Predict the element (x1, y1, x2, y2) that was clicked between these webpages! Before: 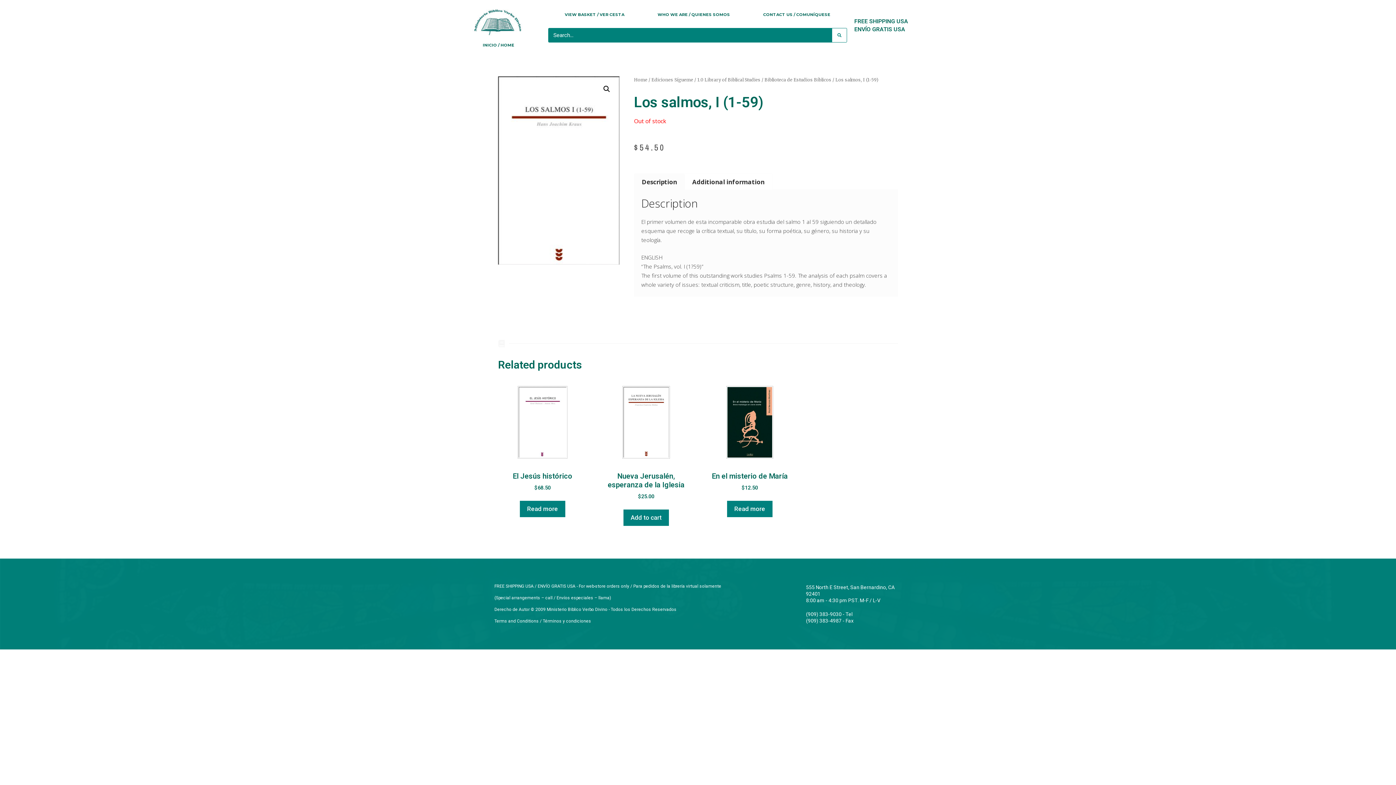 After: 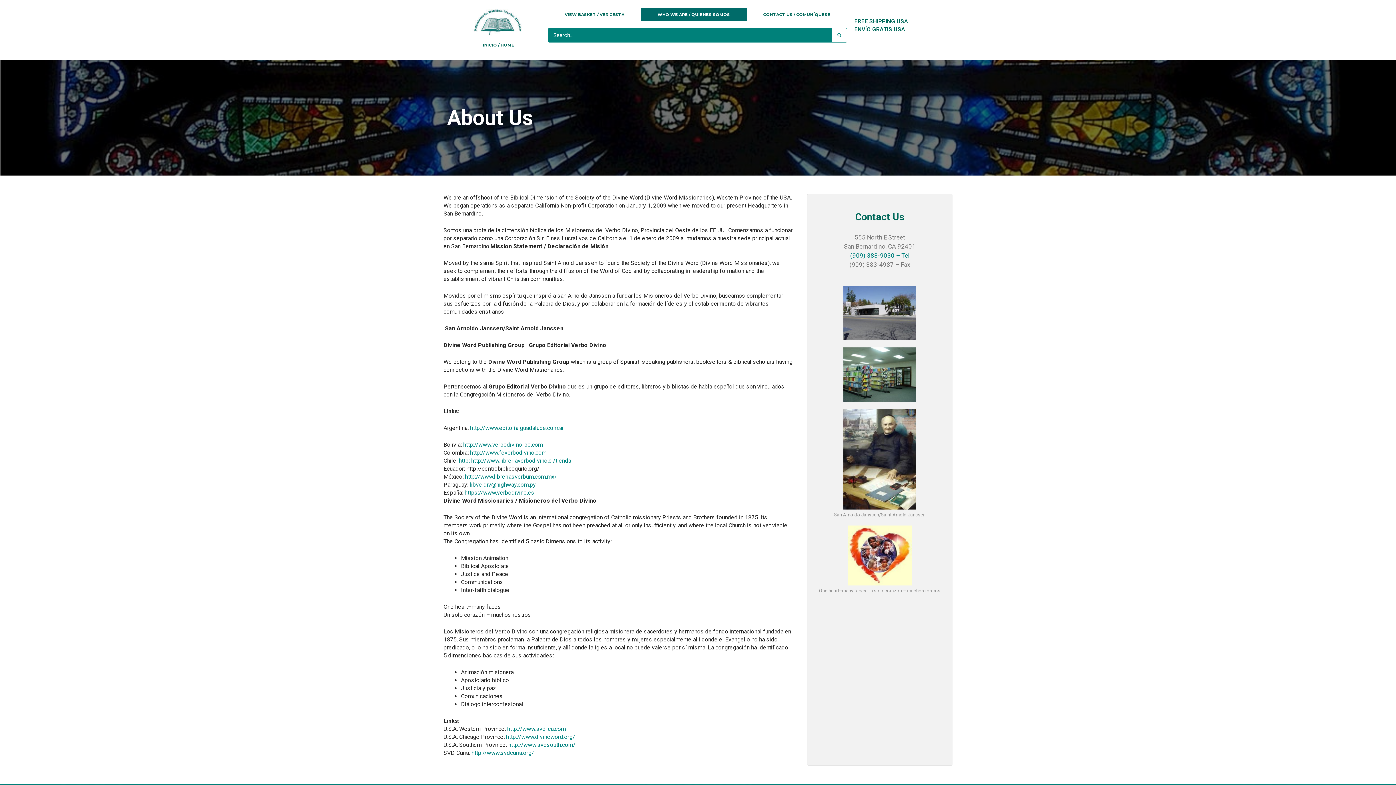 Action: bbox: (641, 8, 746, 20) label: WHO WE ARE / QUIENES SOMOS